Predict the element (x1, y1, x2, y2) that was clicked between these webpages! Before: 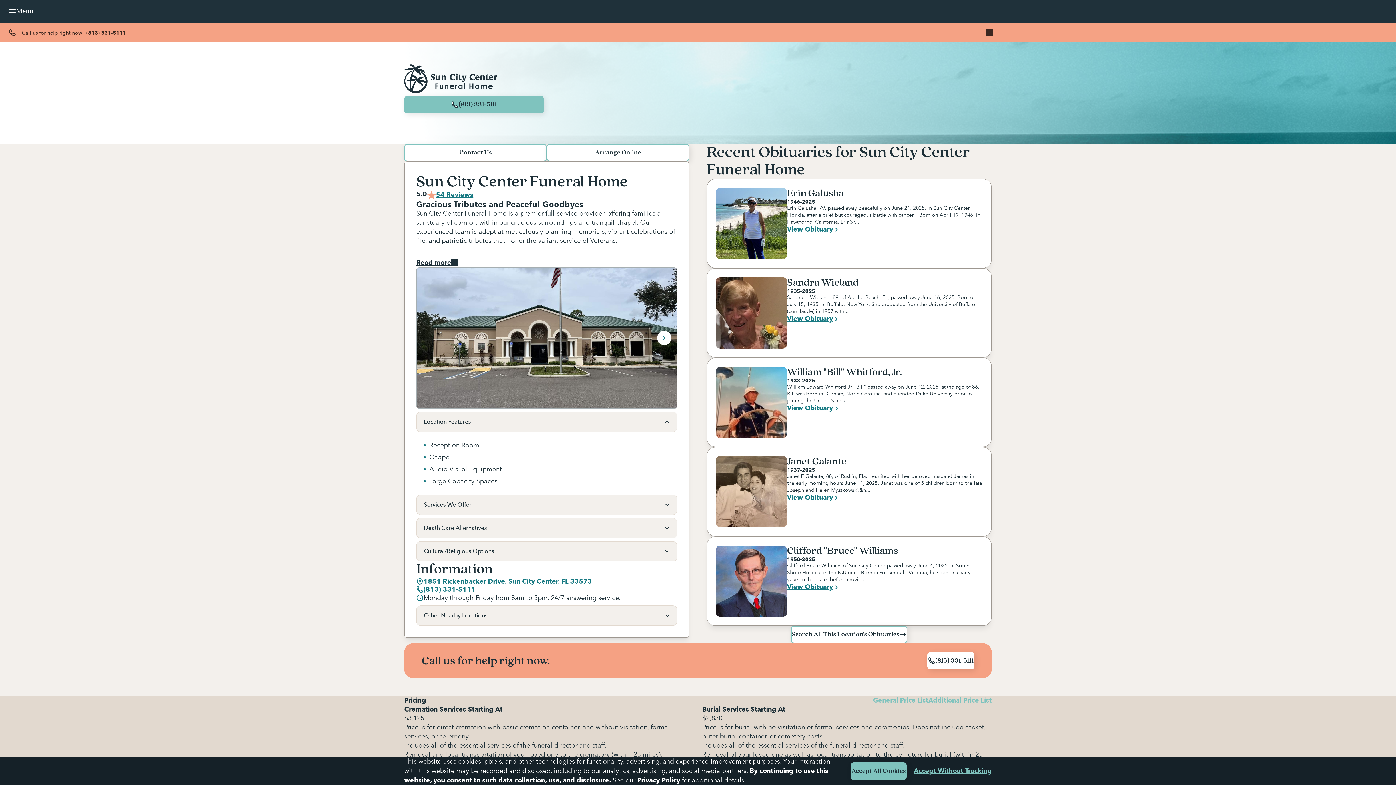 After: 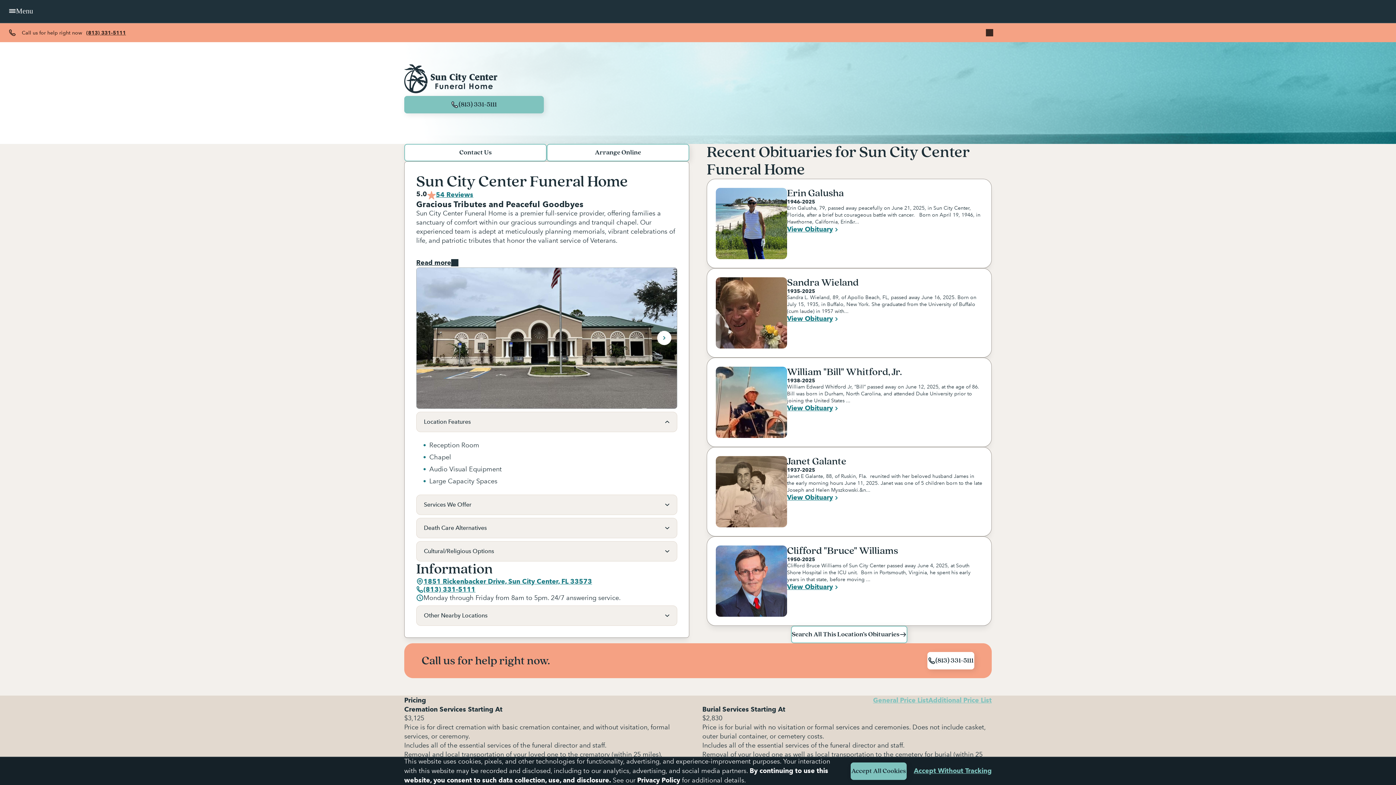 Action: bbox: (637, 776, 680, 784) label: Privacy Policy